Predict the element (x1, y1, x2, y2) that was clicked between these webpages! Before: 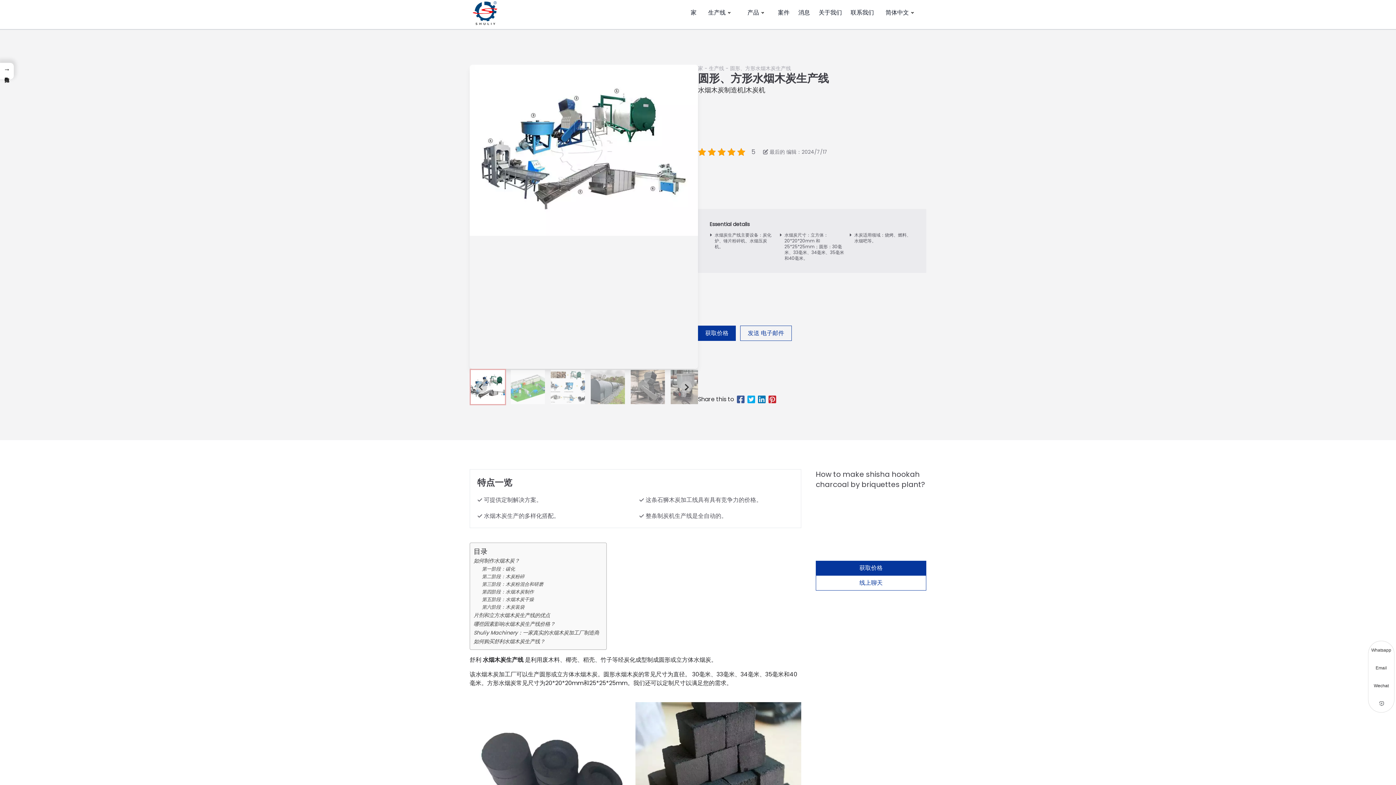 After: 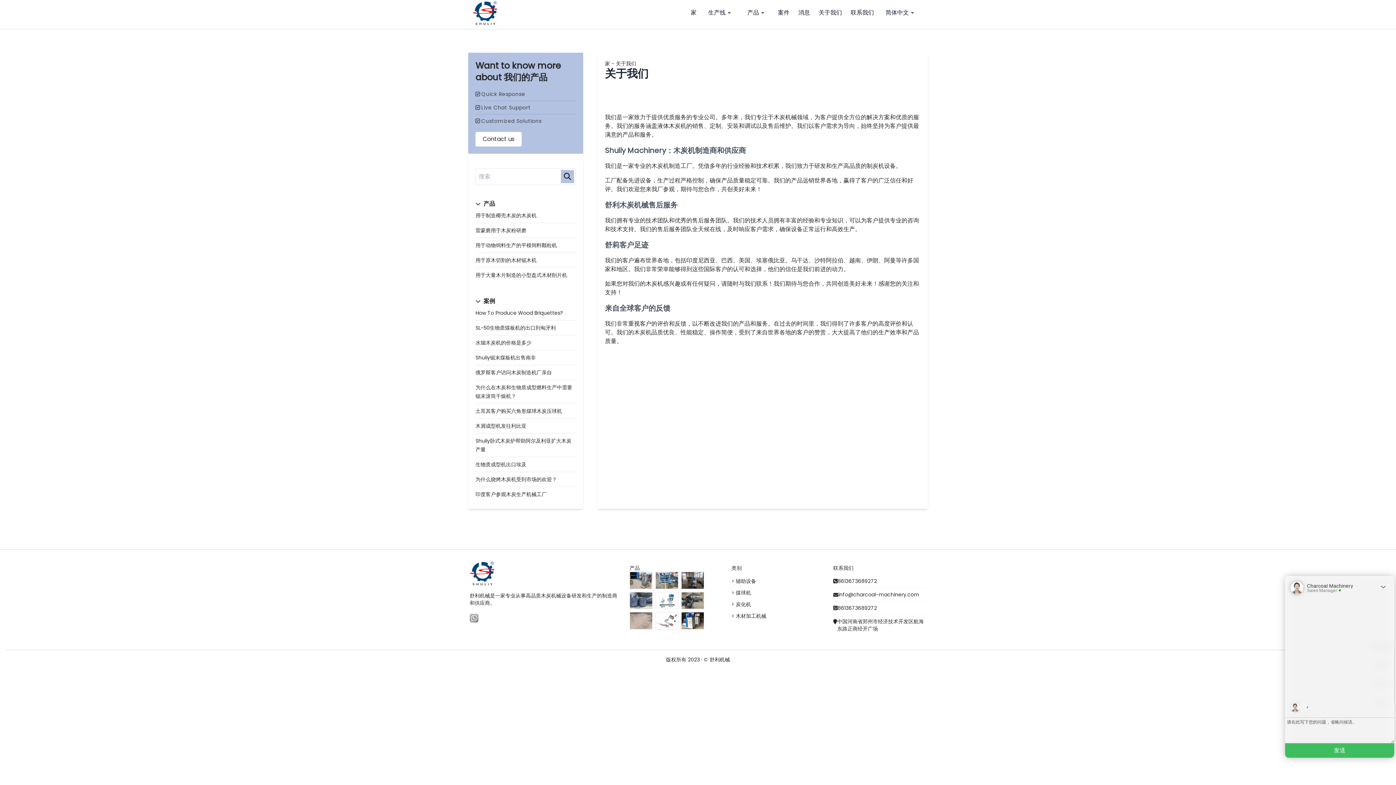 Action: label: 关于我们 bbox: (814, 1, 846, 24)